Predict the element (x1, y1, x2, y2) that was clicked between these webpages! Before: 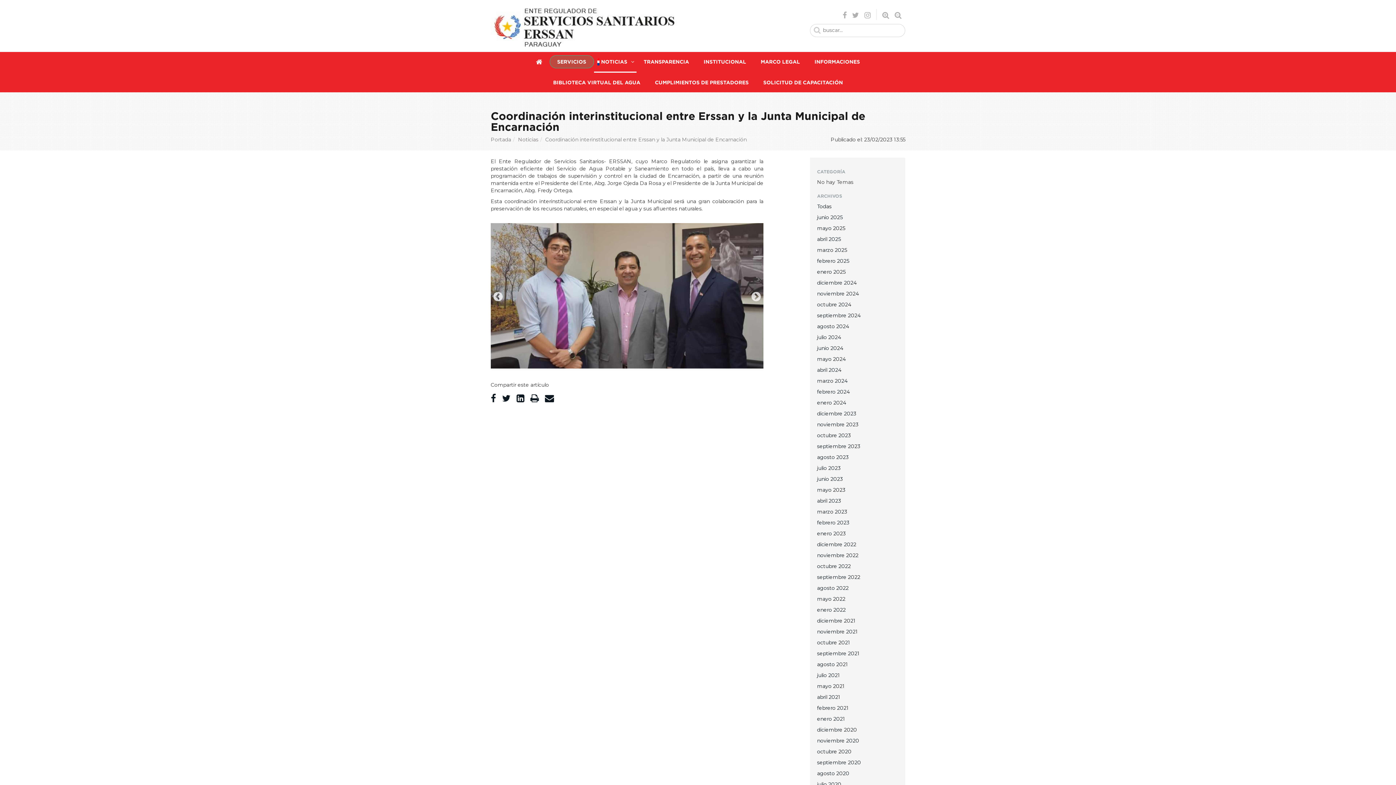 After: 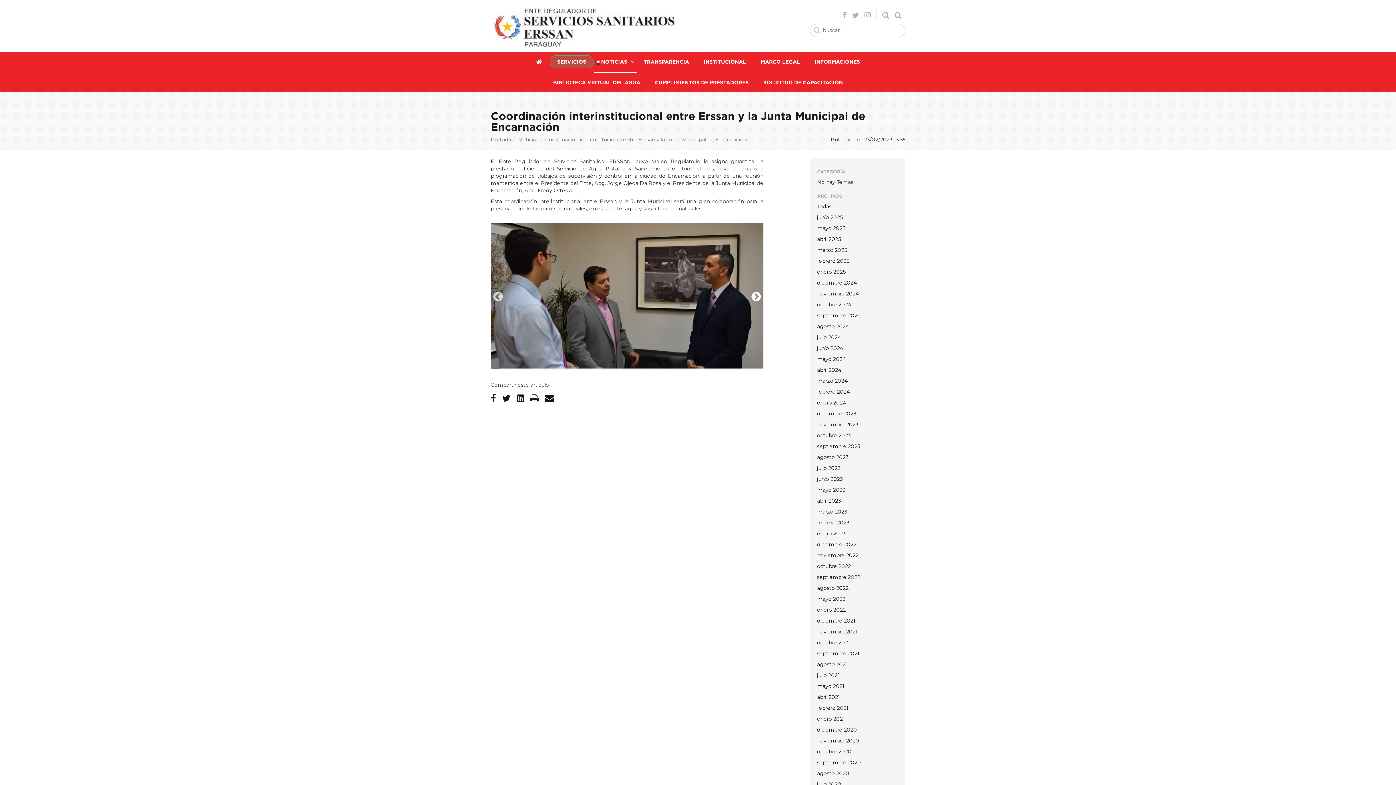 Action: bbox: (750, 291, 761, 302) label: Next